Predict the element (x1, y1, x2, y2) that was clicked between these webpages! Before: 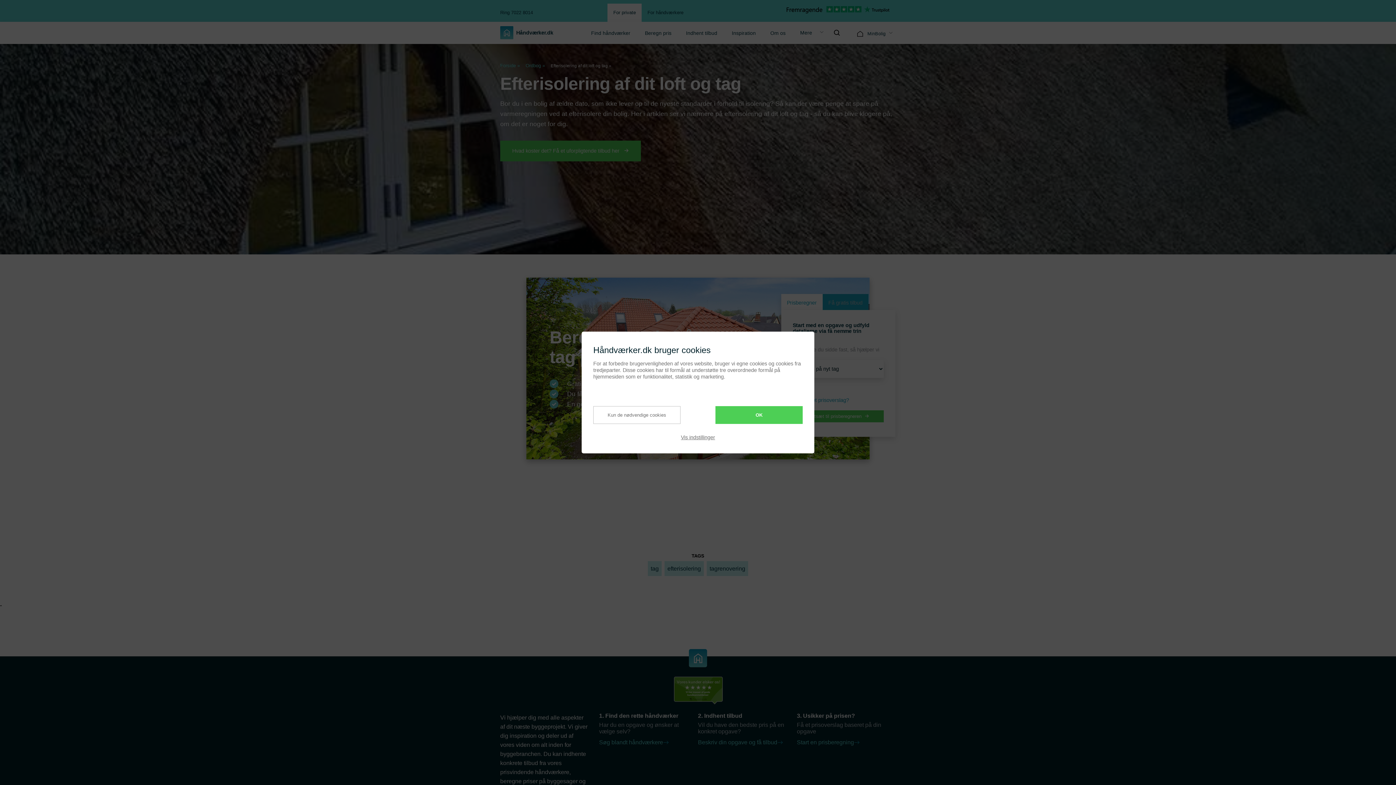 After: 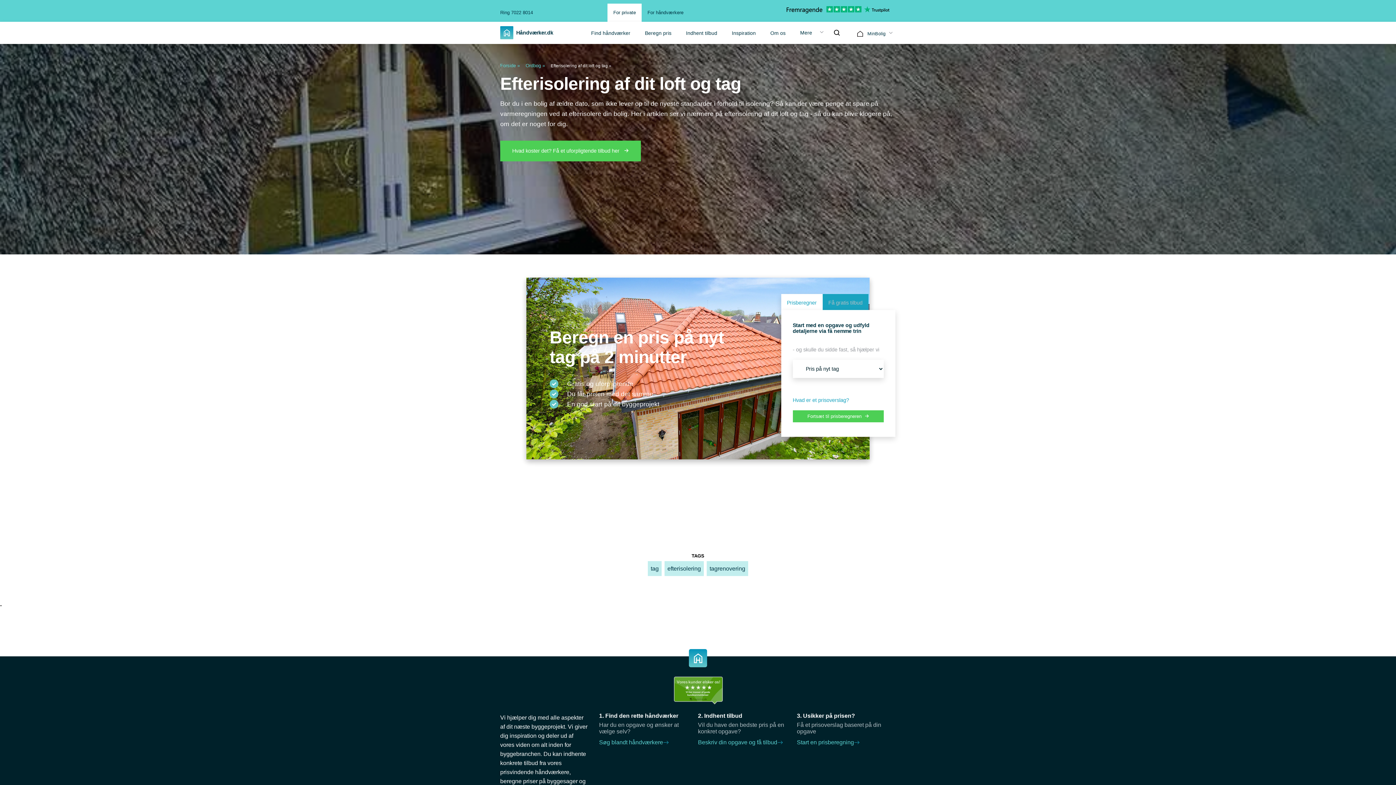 Action: label: OK bbox: (715, 406, 802, 424)